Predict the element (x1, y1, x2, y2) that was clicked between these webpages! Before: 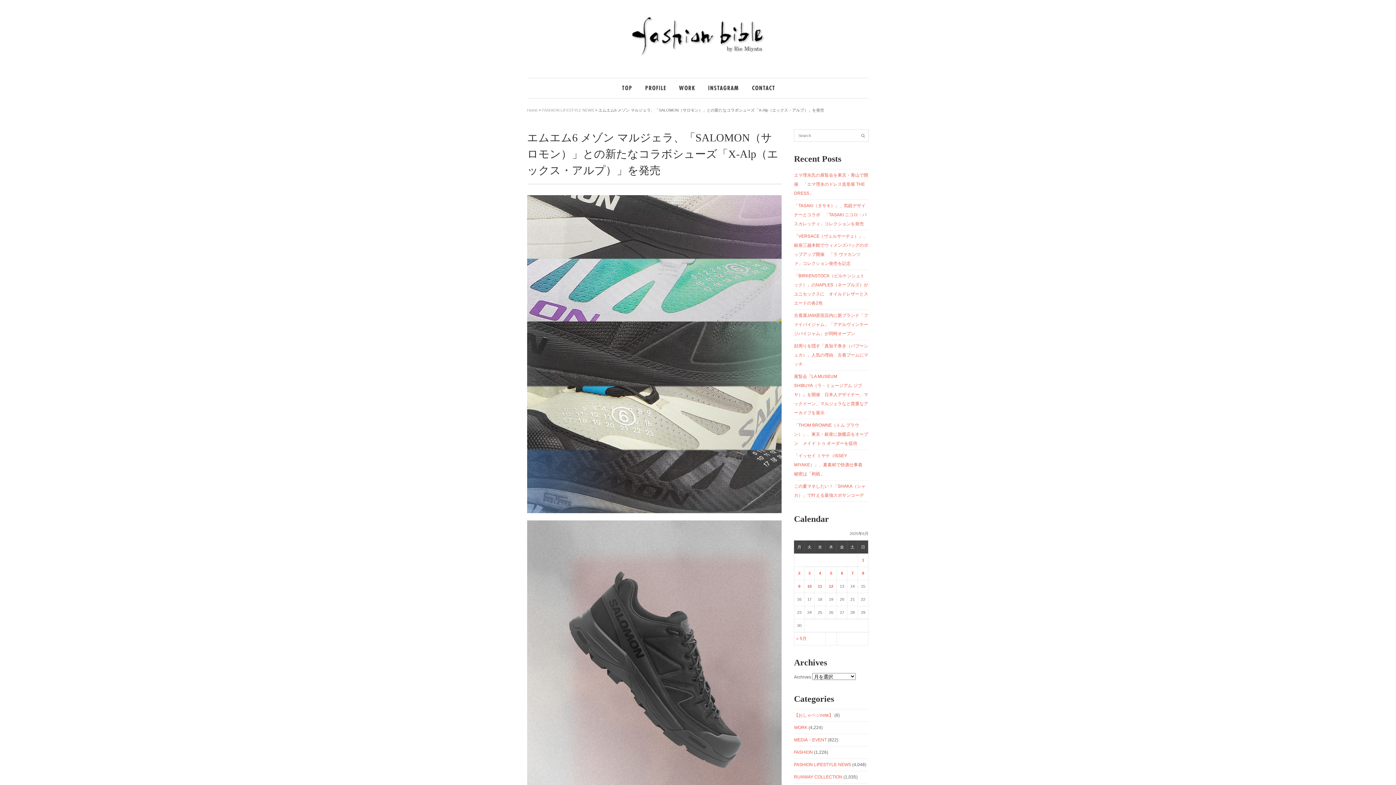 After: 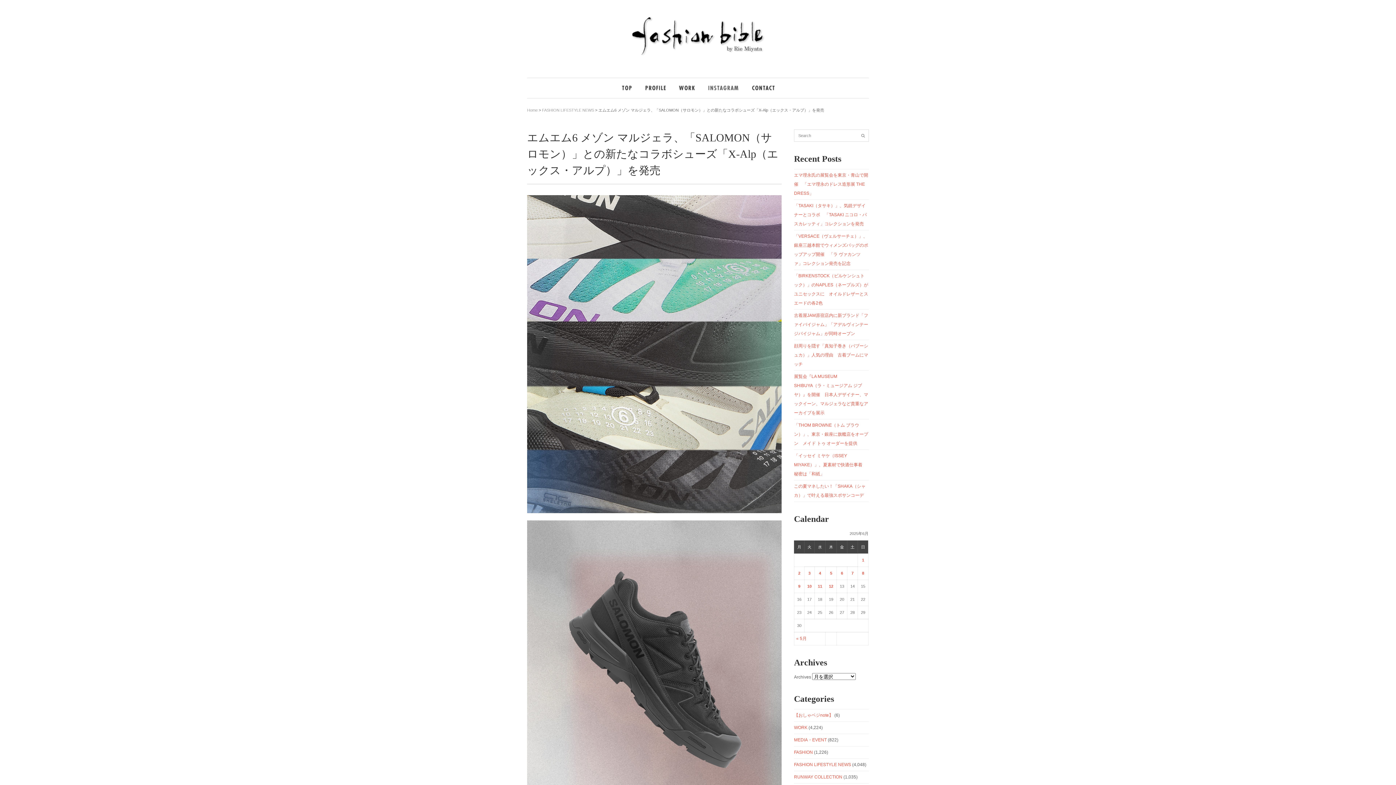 Action: bbox: (700, 89, 744, 94)